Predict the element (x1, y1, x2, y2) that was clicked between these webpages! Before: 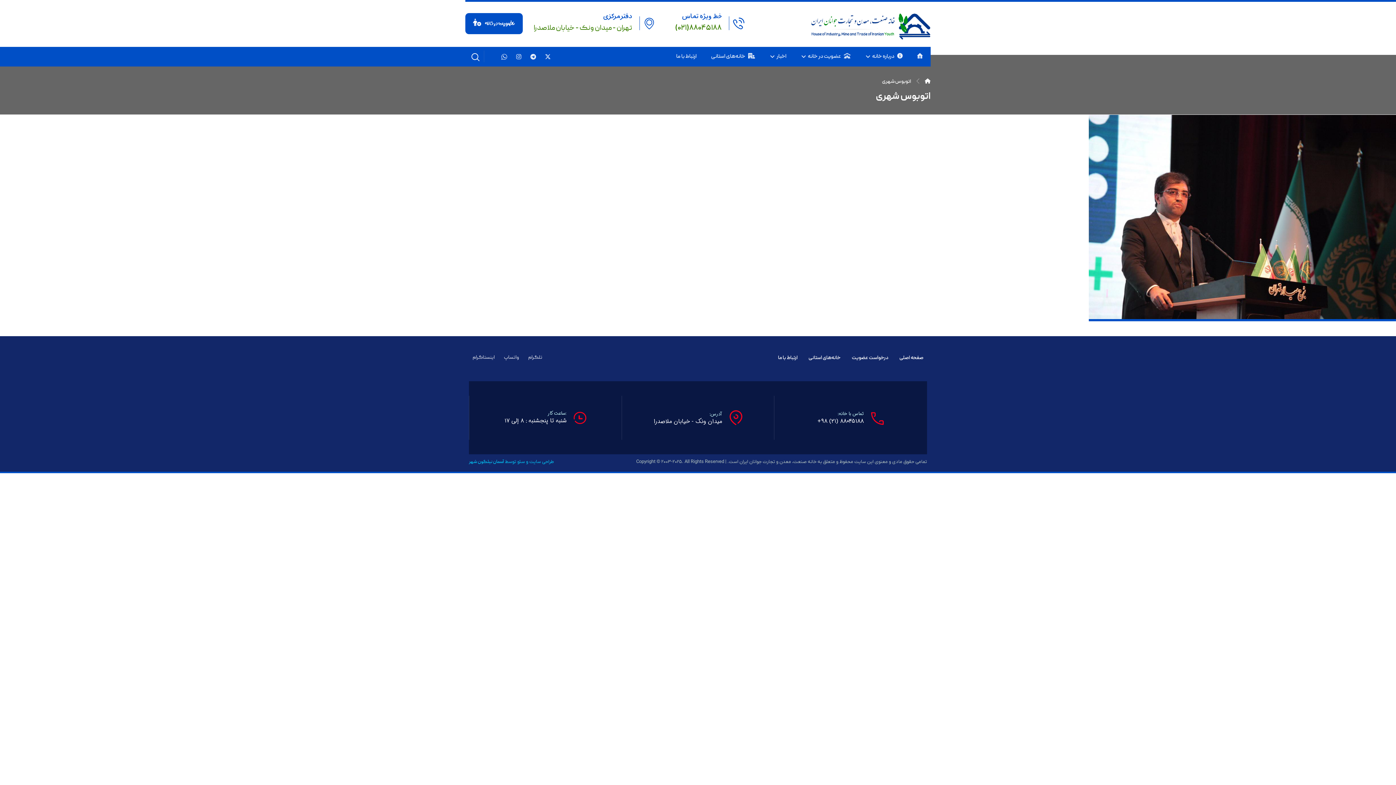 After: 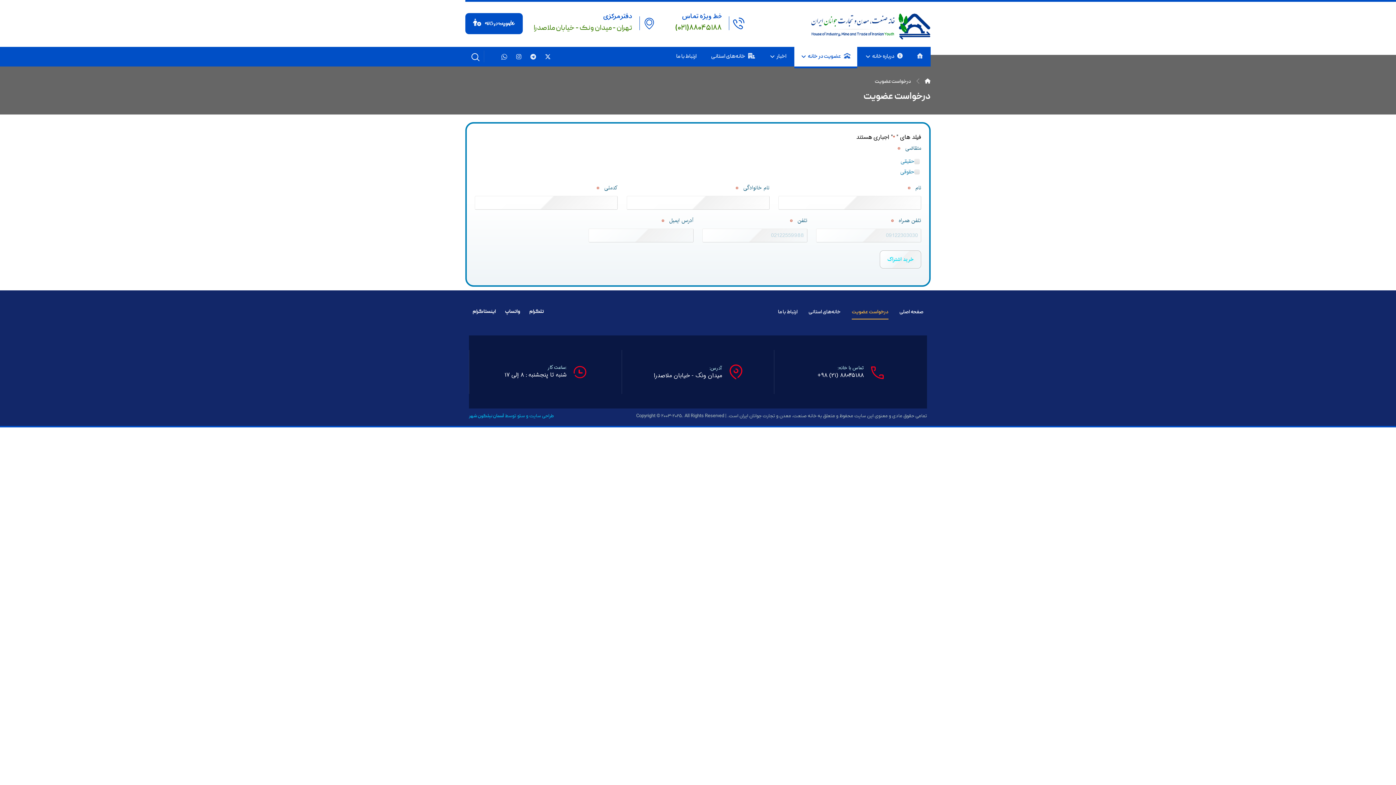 Action: label: درخواست عضویت bbox: (852, 350, 888, 365)